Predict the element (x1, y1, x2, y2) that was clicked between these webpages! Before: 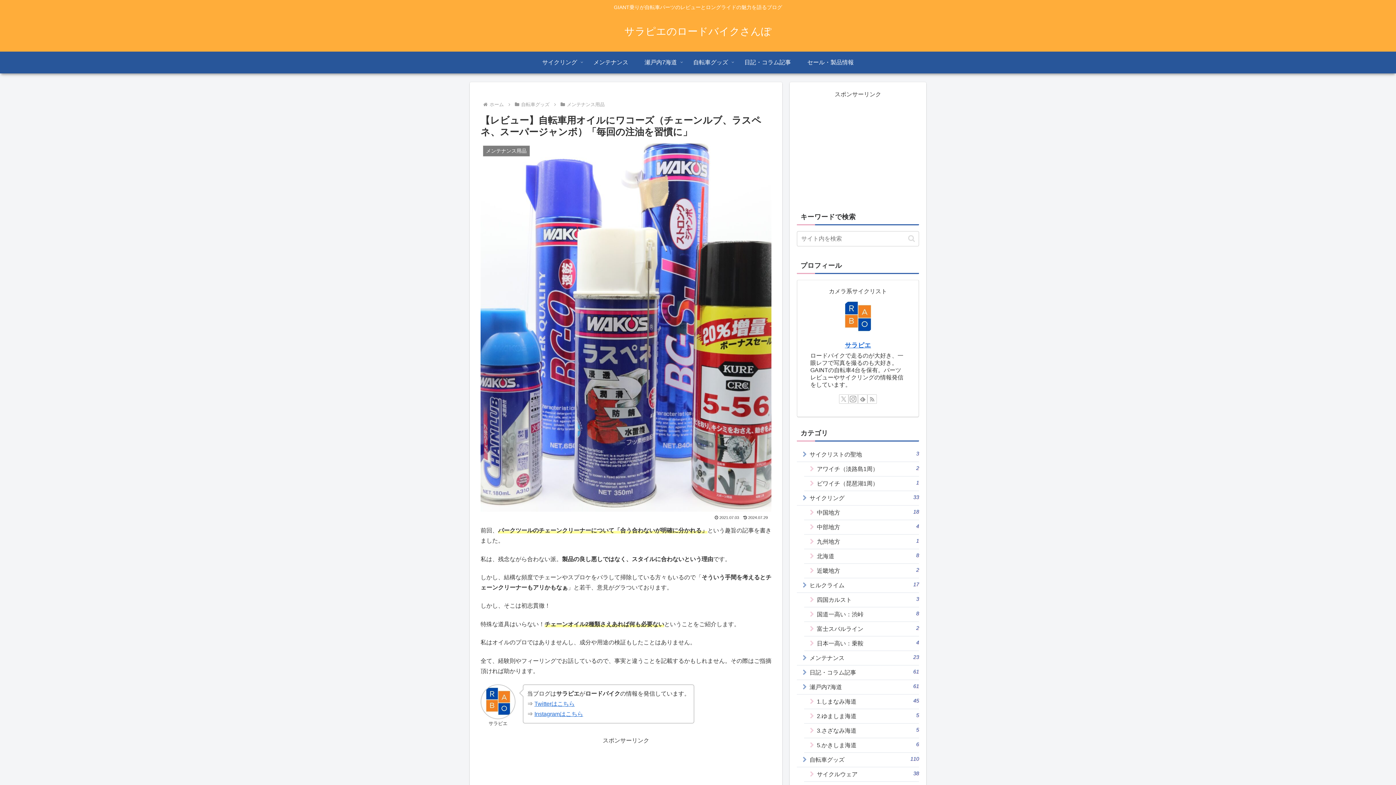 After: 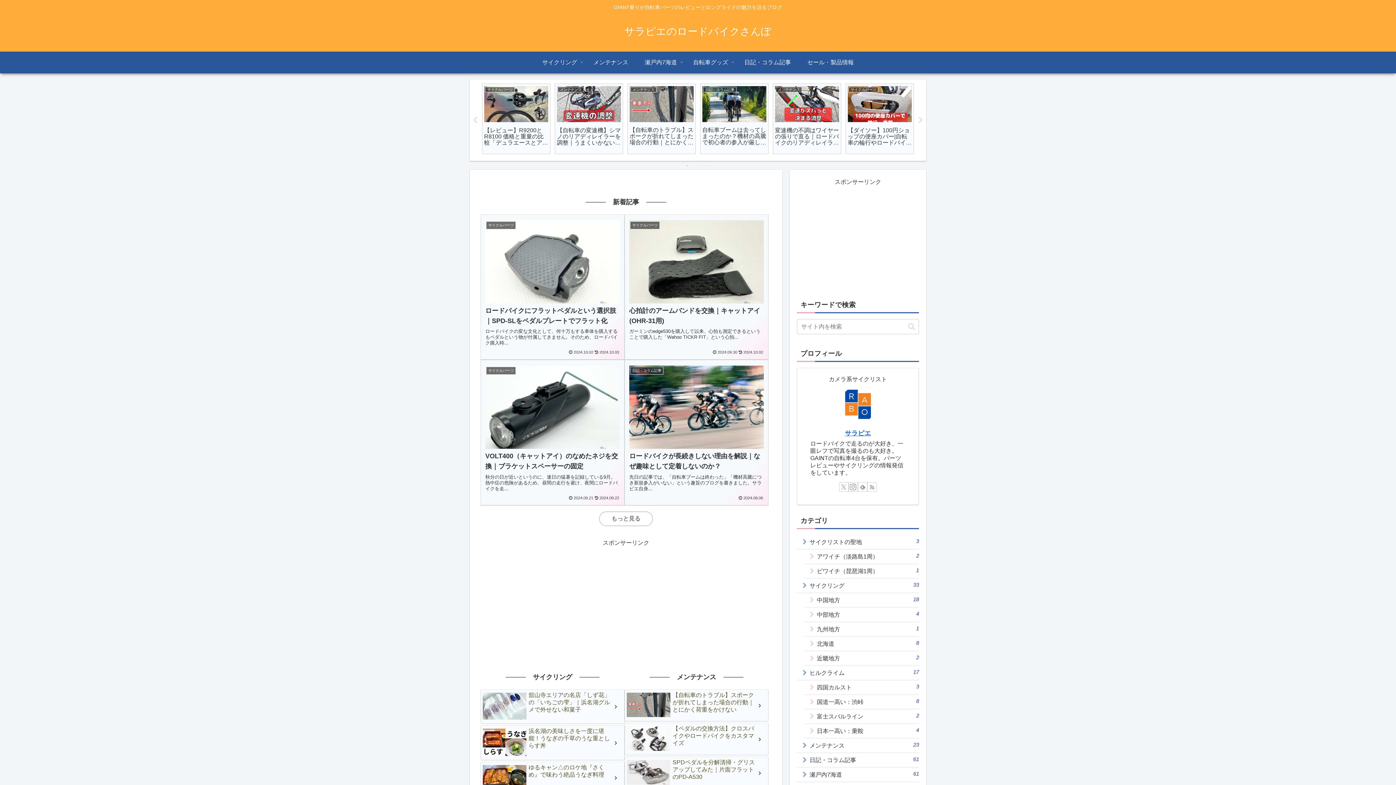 Action: label: サラピエのロードバイクさんぽ bbox: (618, 29, 777, 35)